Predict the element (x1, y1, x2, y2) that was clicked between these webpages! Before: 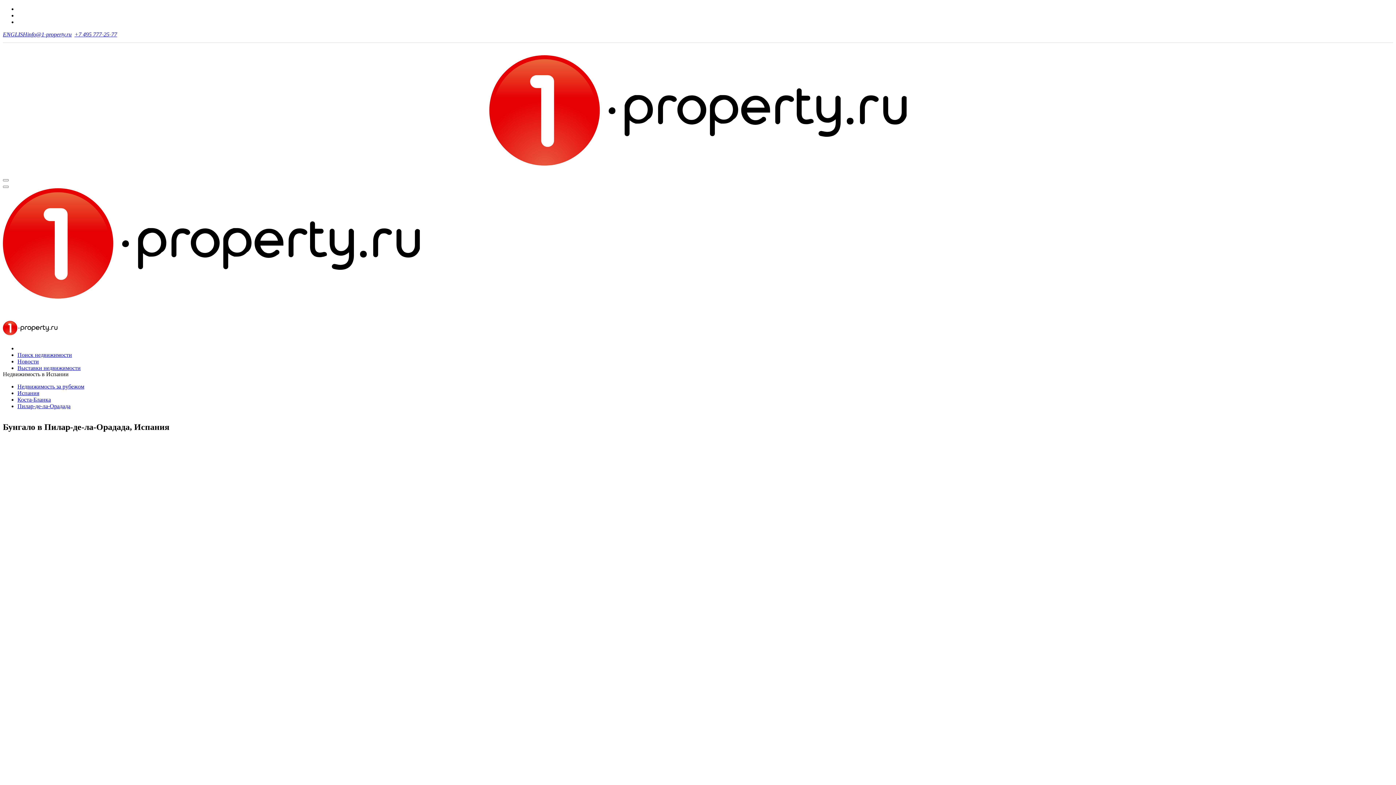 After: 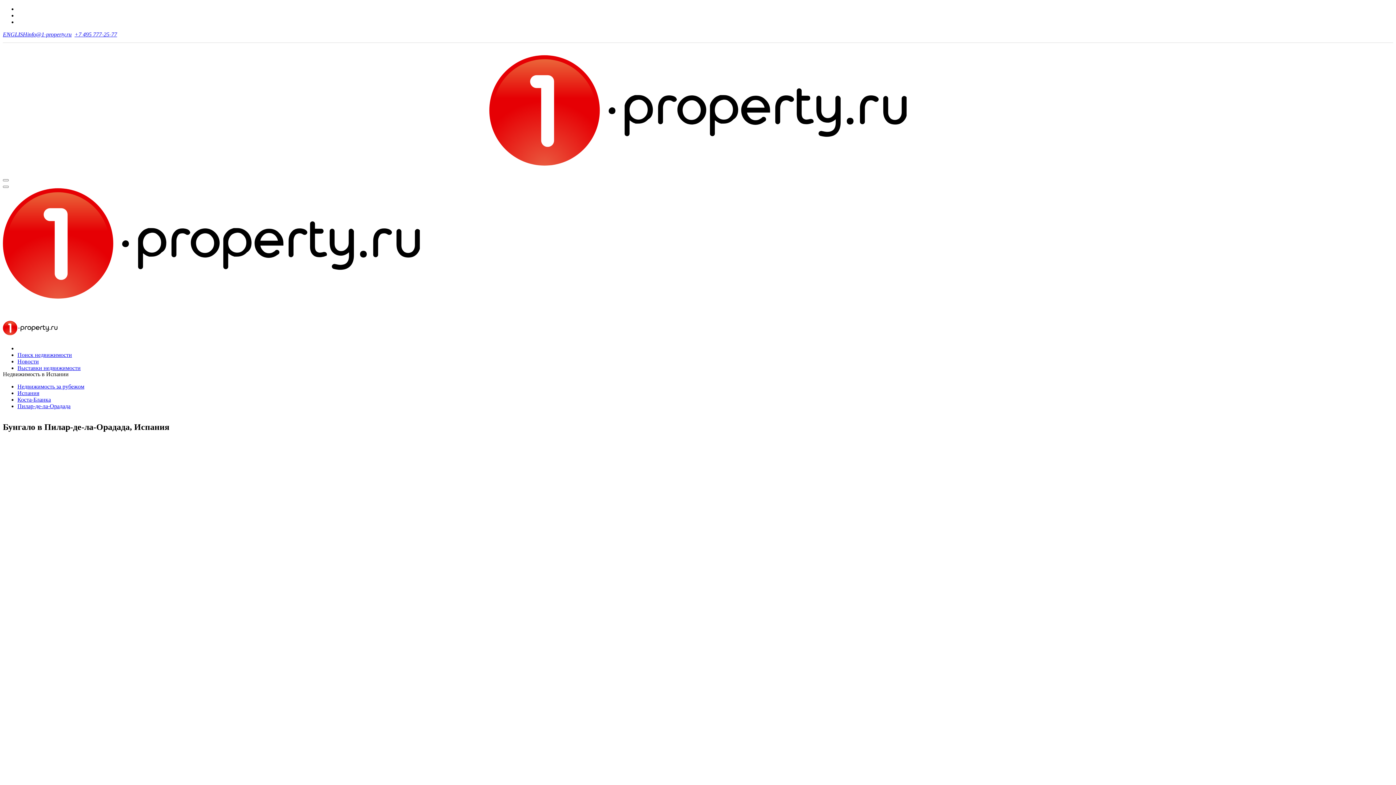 Action: label: +7 495 777-25-77 bbox: (74, 31, 117, 37)